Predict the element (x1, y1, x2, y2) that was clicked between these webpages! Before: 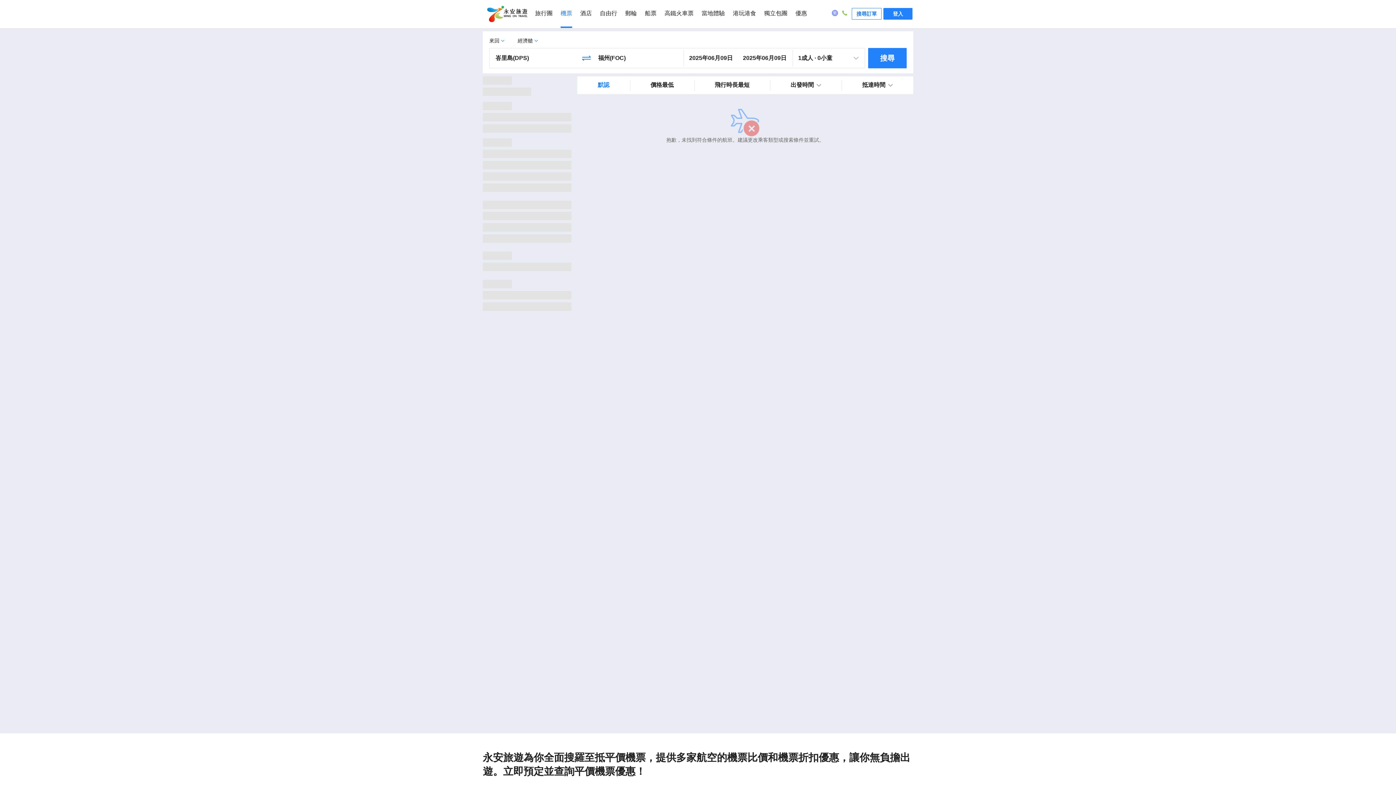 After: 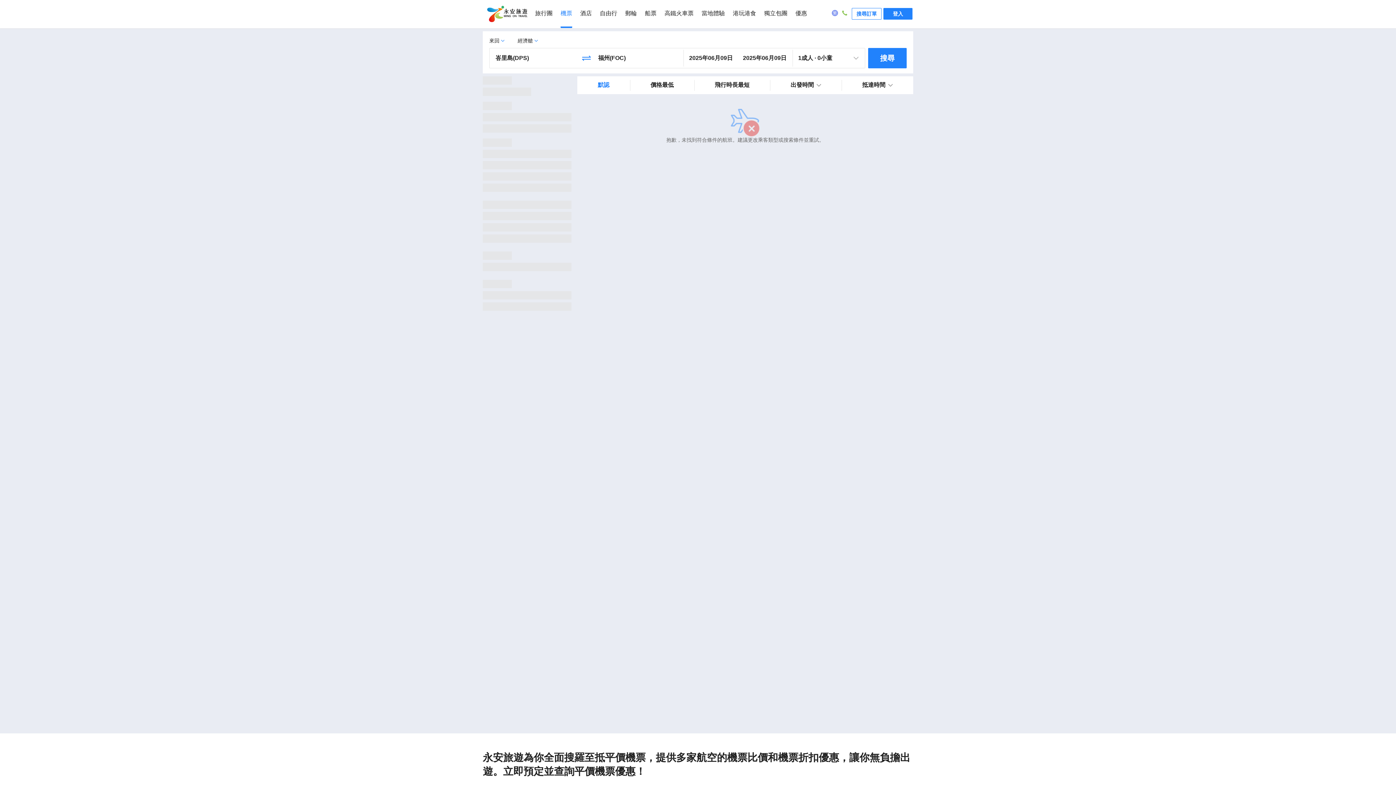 Action: bbox: (868, 48, 906, 68) label: 搜尋